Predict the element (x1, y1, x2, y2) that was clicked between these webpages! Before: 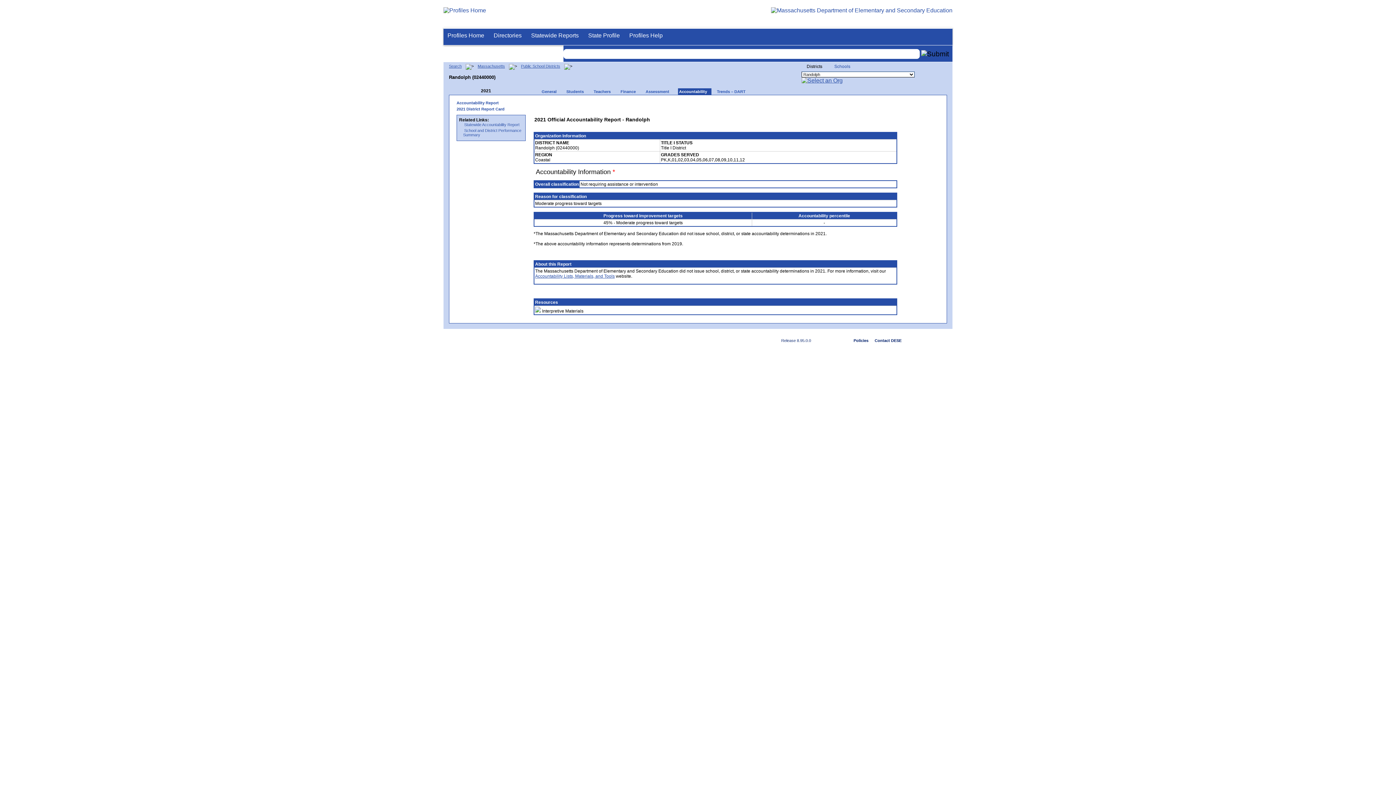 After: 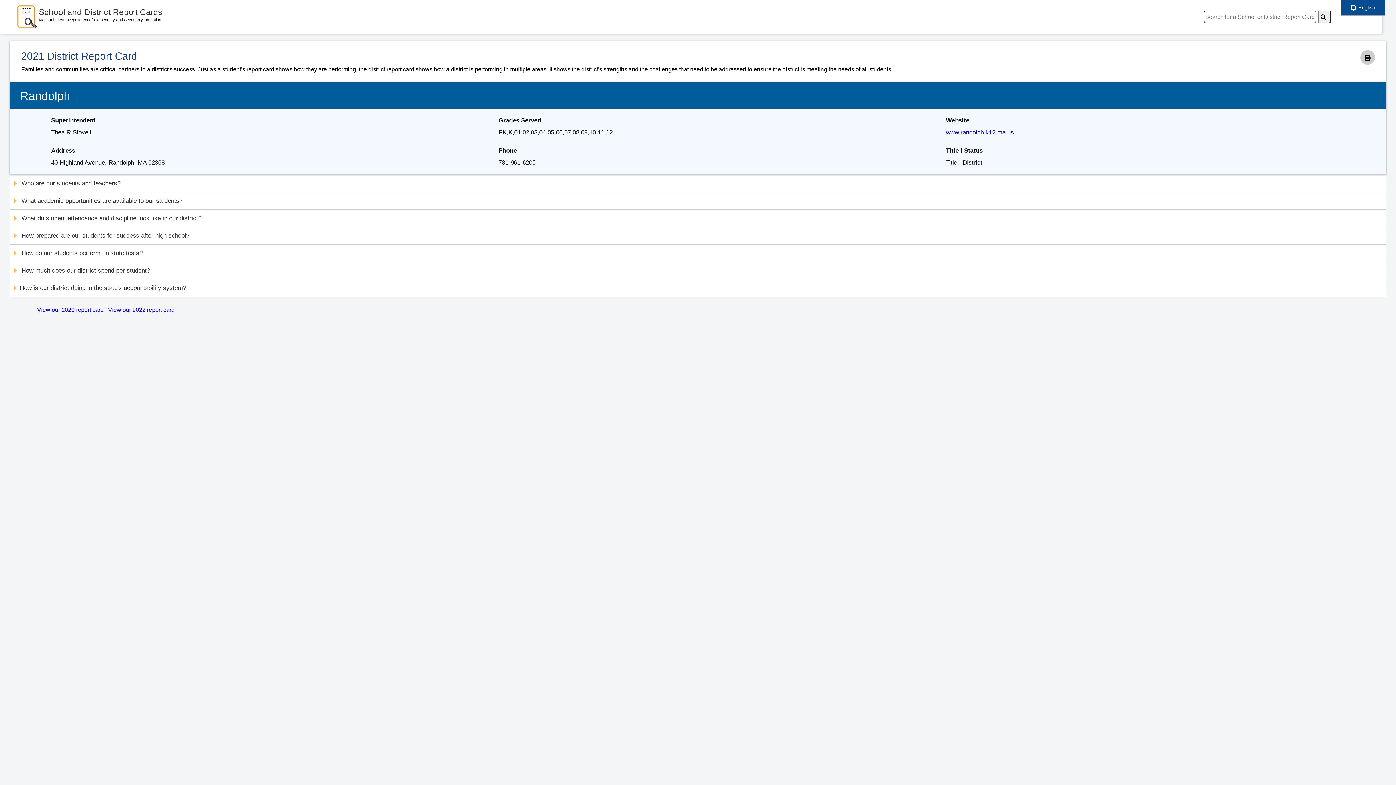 Action: label: 2021 District Report Card bbox: (453, 106, 529, 111)